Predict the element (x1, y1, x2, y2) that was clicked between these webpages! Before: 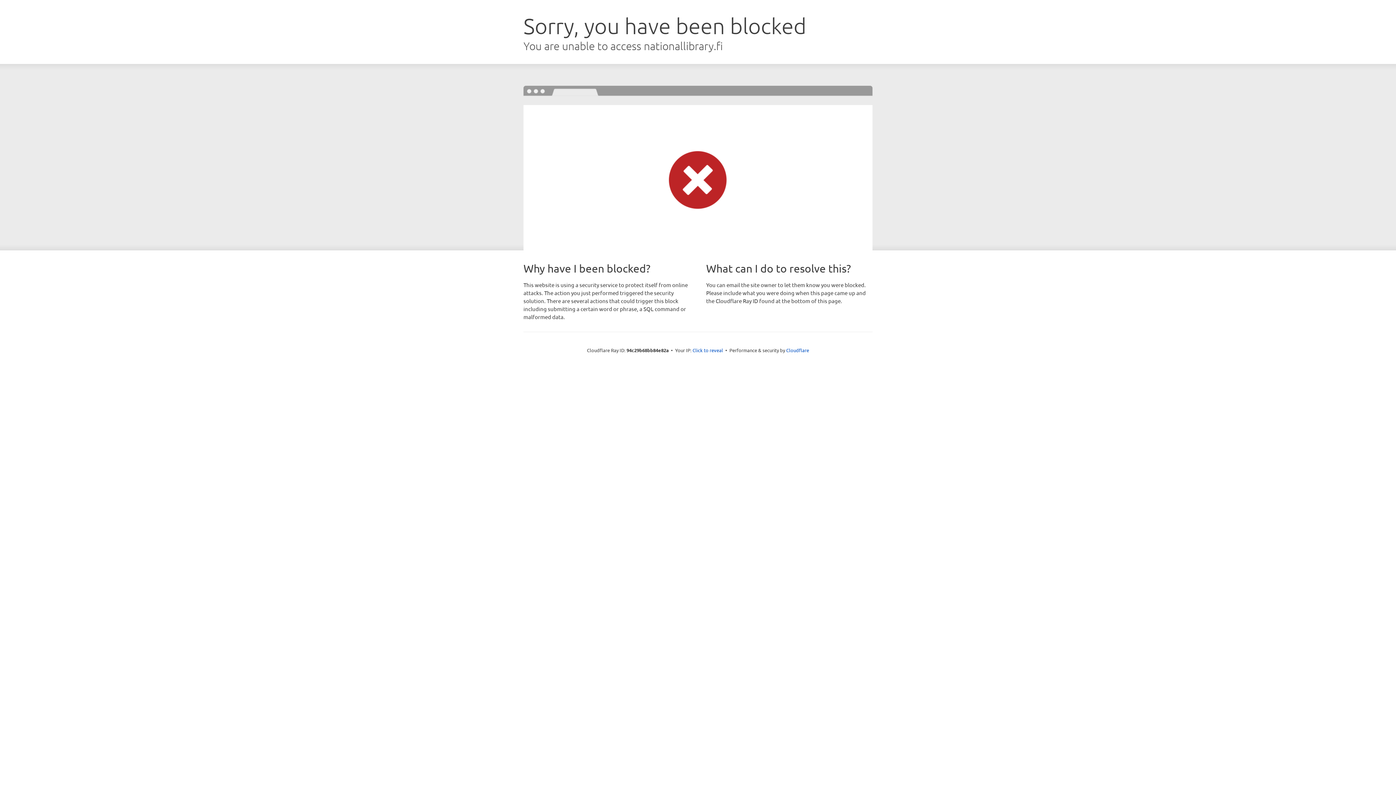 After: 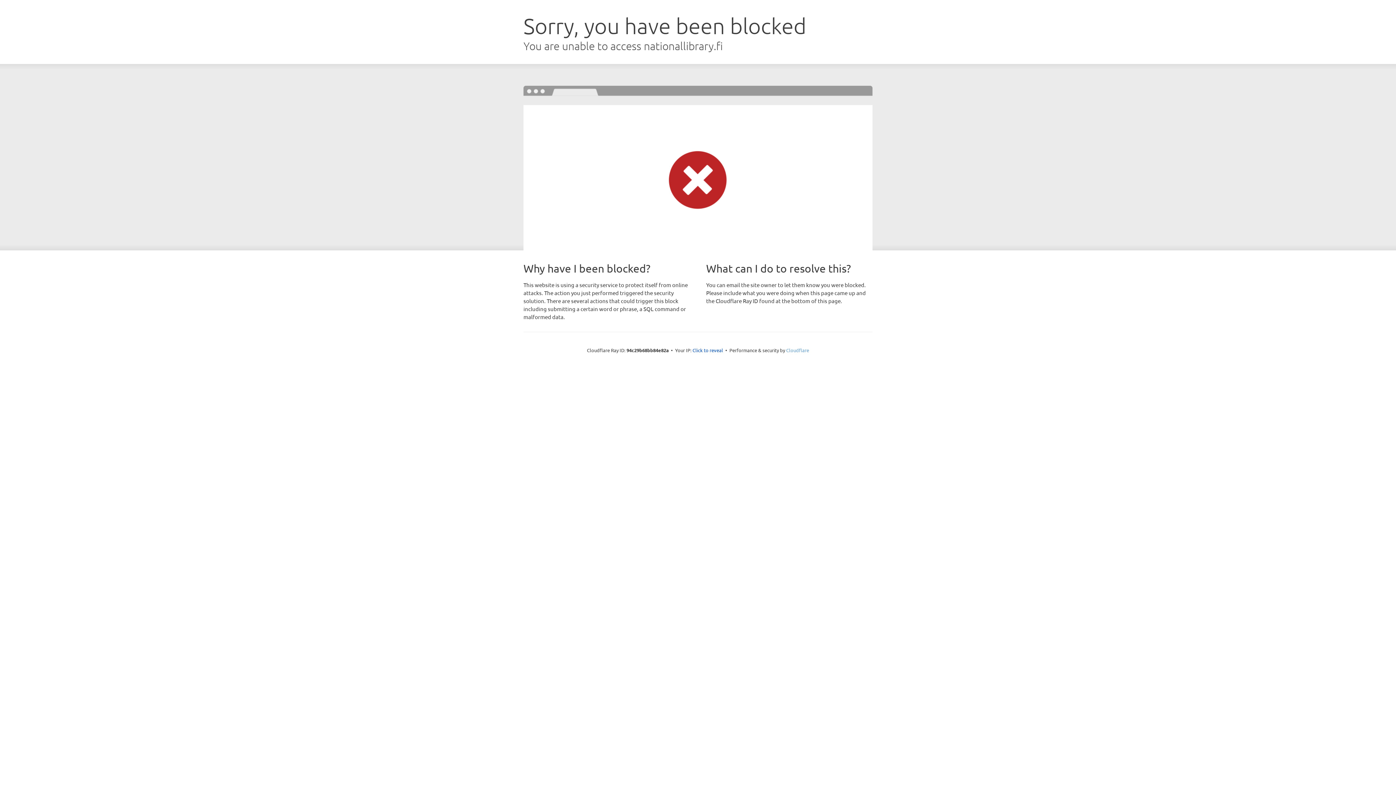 Action: label: Cloudflare bbox: (786, 347, 809, 353)